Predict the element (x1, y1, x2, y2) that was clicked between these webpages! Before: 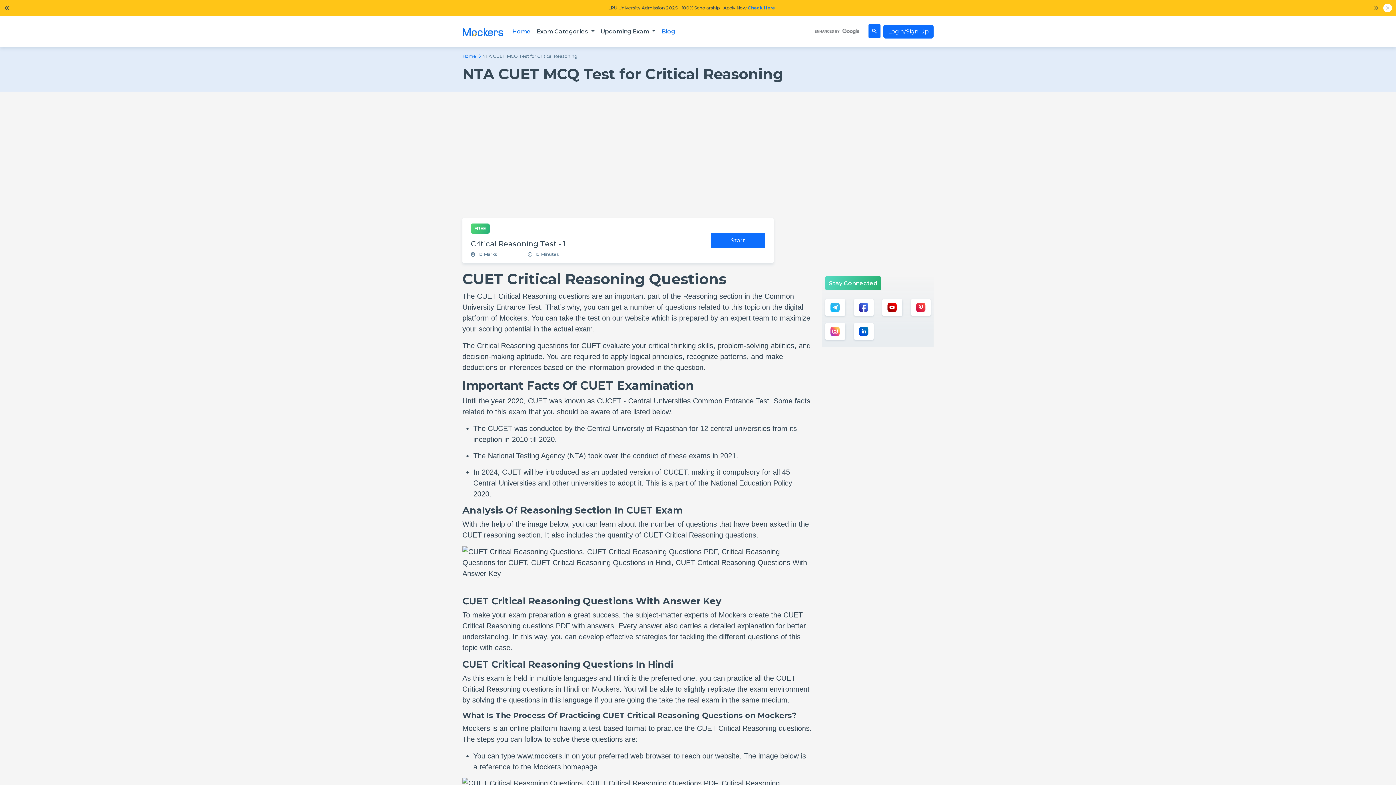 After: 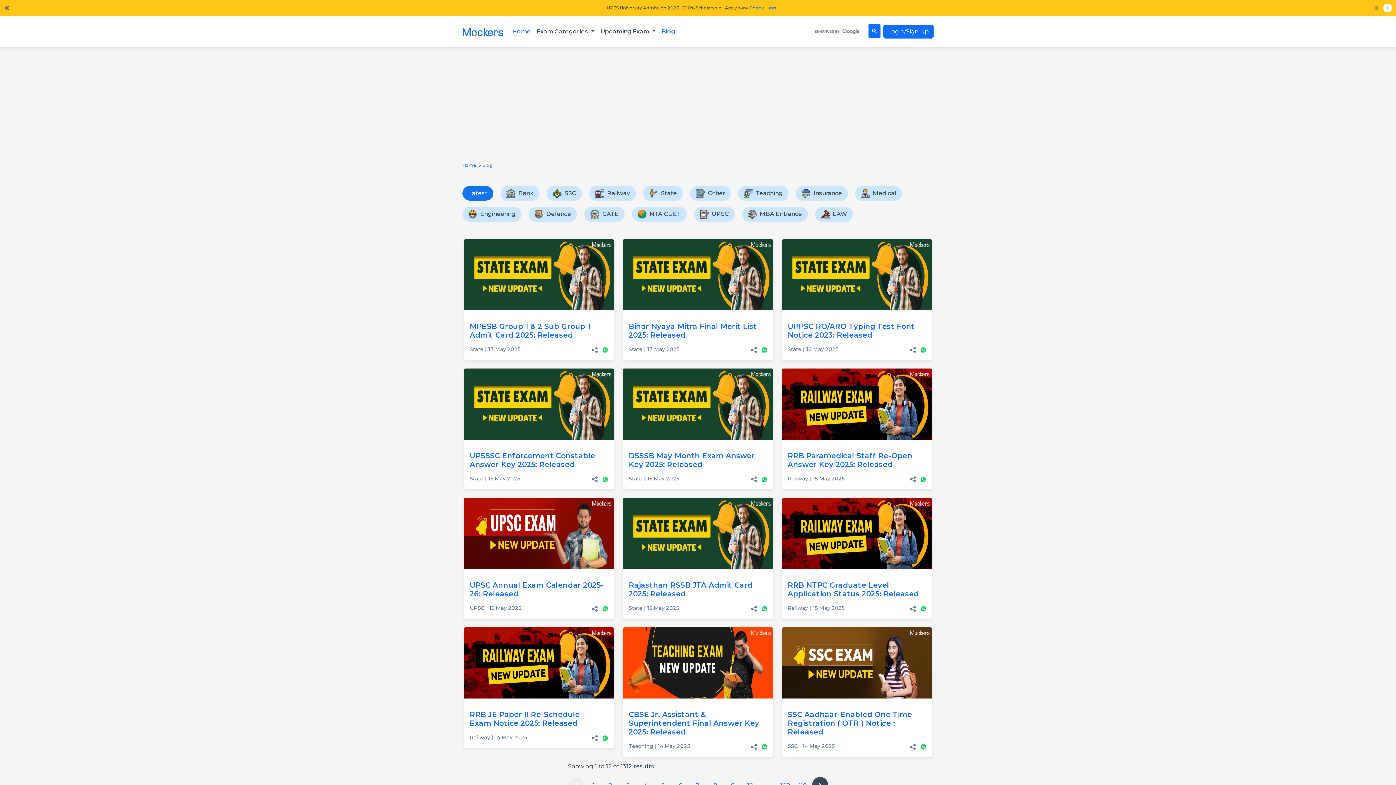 Action: label: Blog bbox: (658, 24, 678, 38)